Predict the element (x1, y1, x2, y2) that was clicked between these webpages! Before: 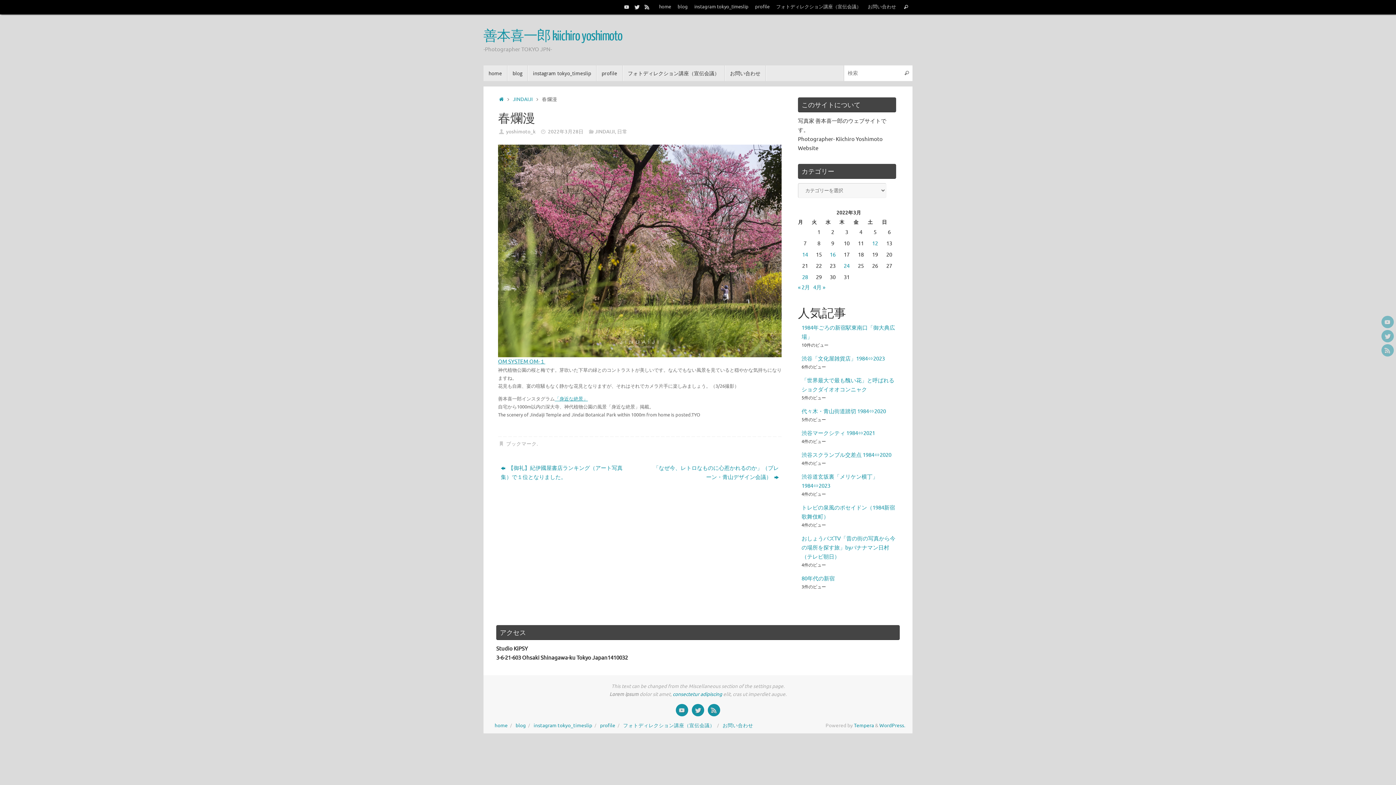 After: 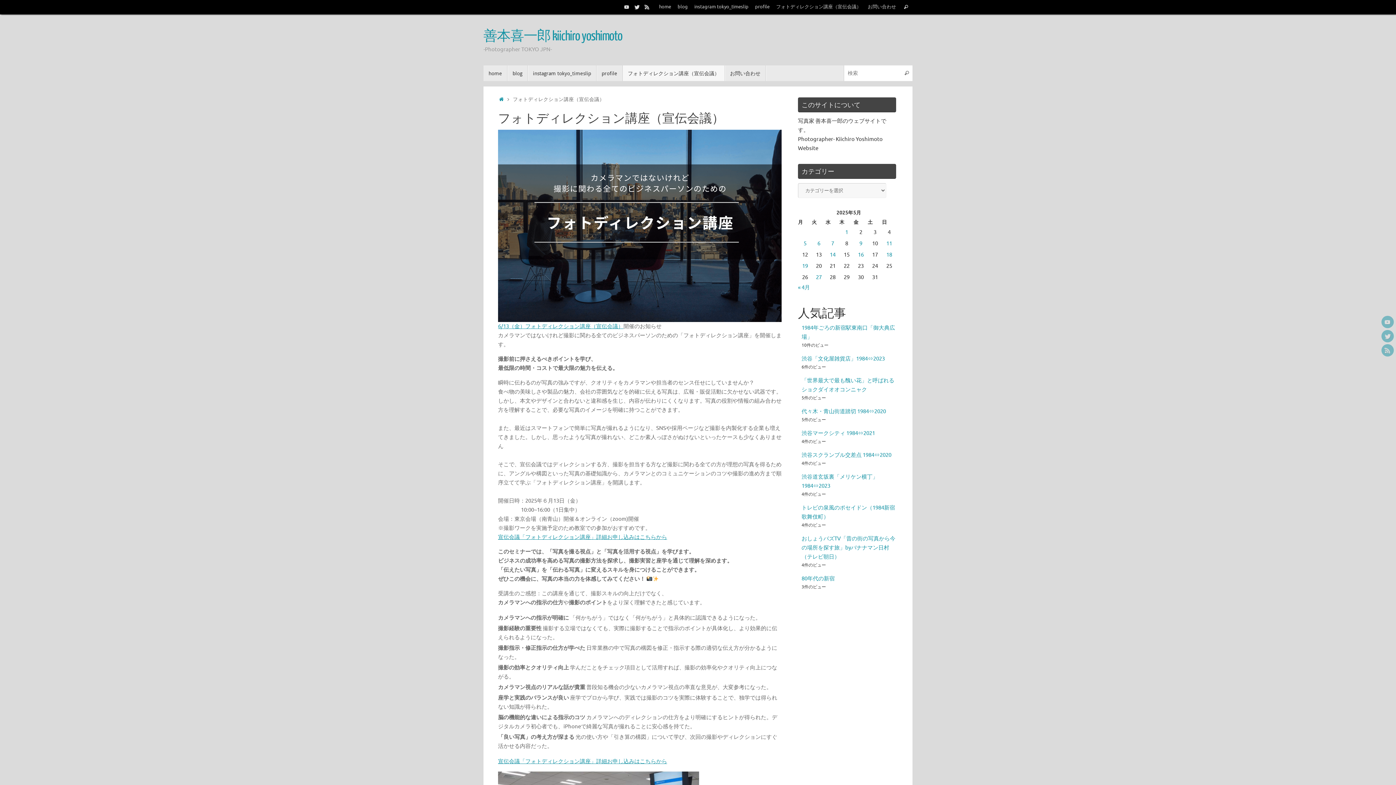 Action: label: フォトディレクション講座（宣伝会議） bbox: (622, 65, 725, 81)